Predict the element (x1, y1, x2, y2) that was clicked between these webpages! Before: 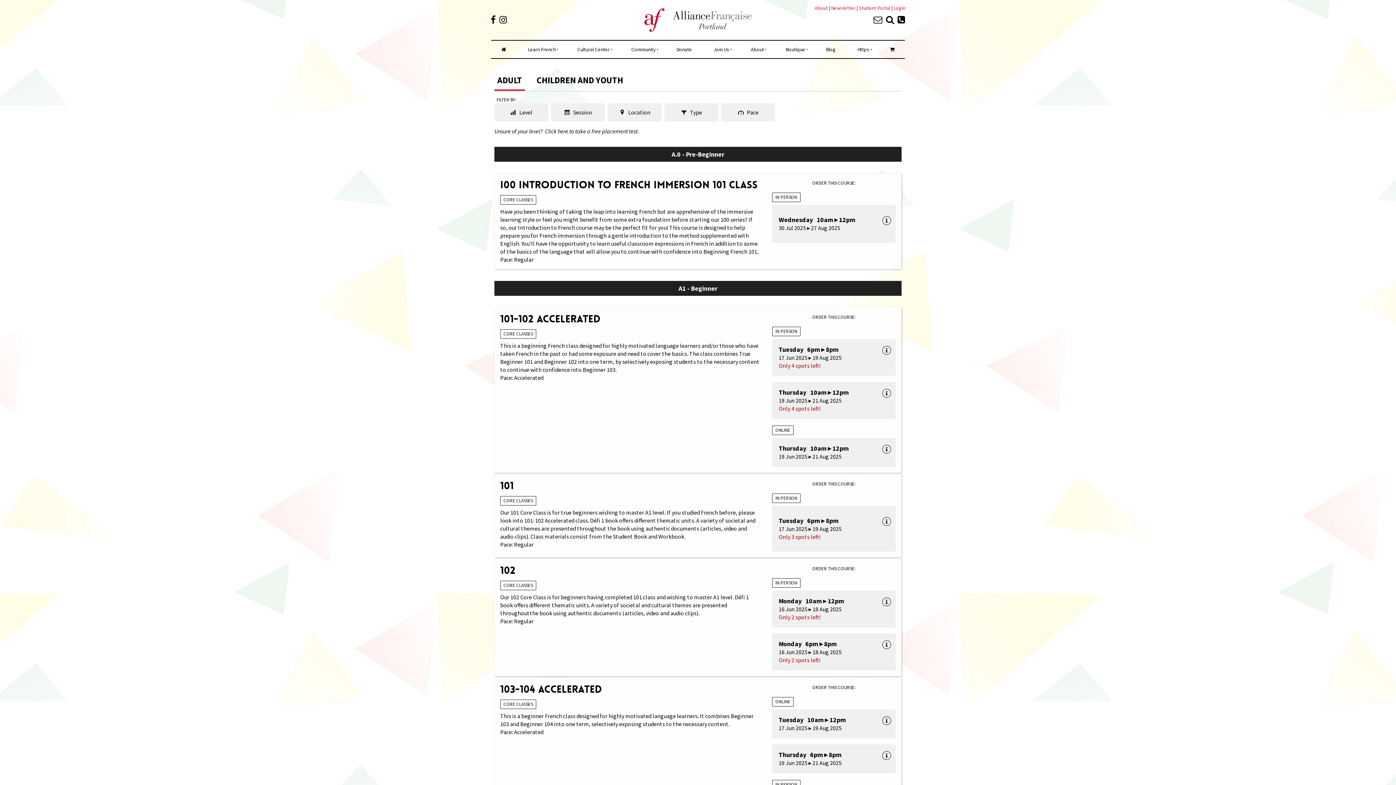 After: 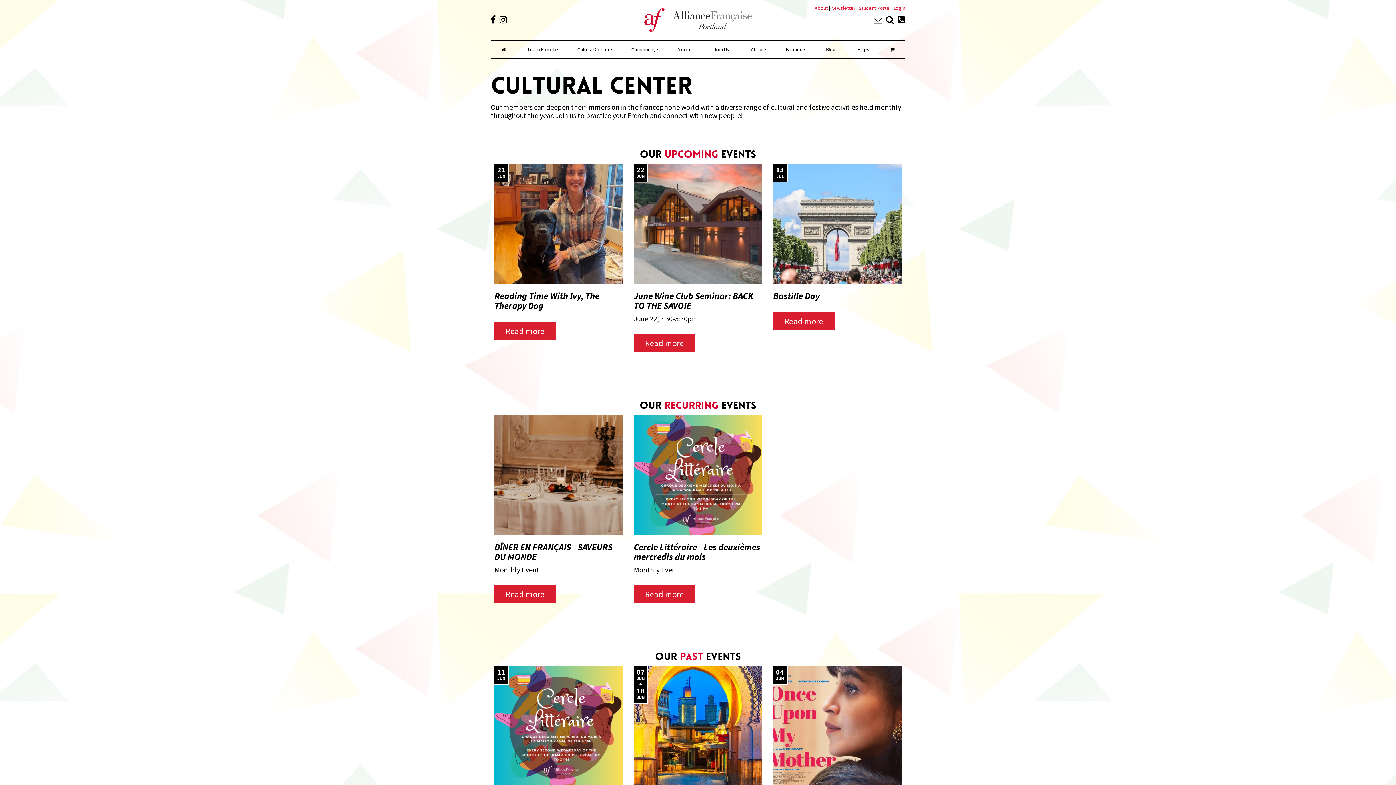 Action: label: Cultural Center bbox: (566, 40, 620, 58)